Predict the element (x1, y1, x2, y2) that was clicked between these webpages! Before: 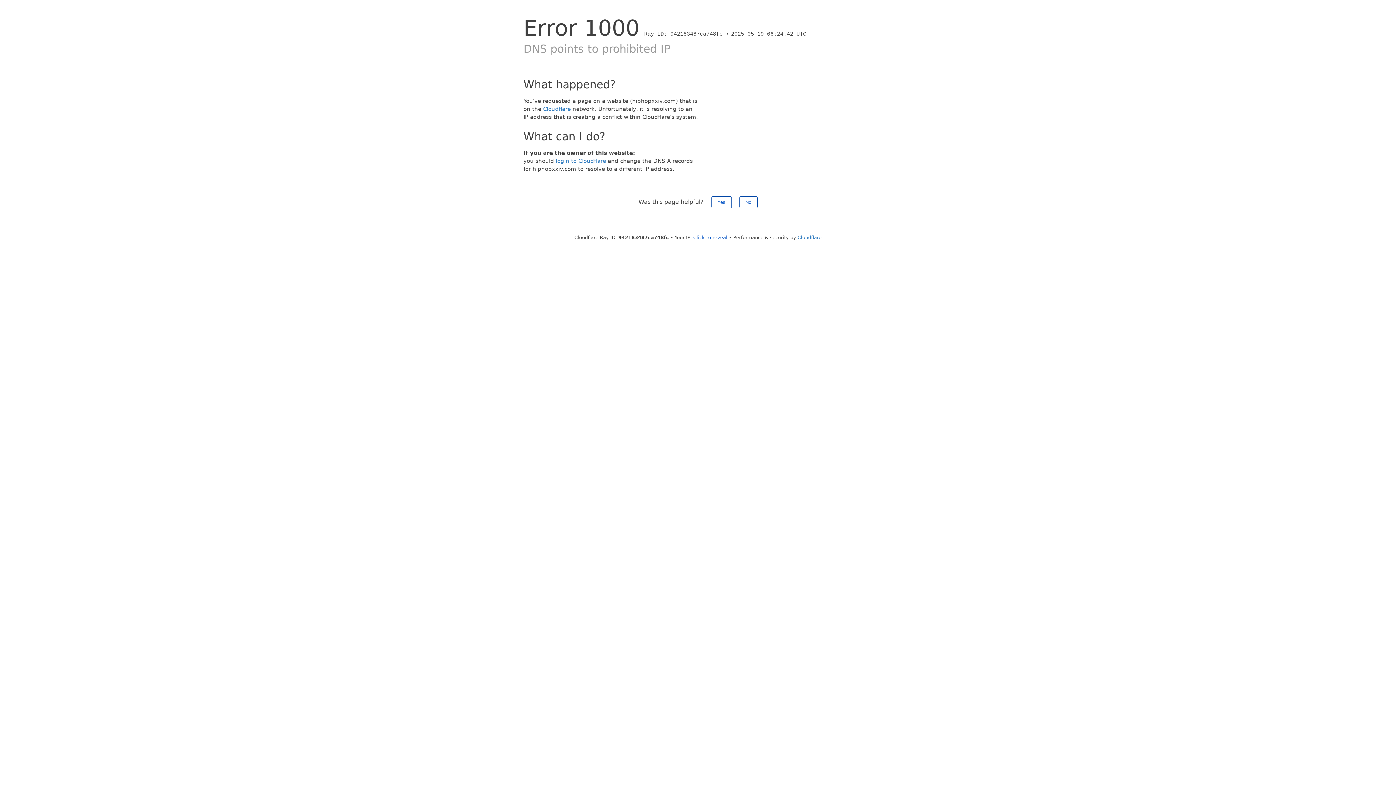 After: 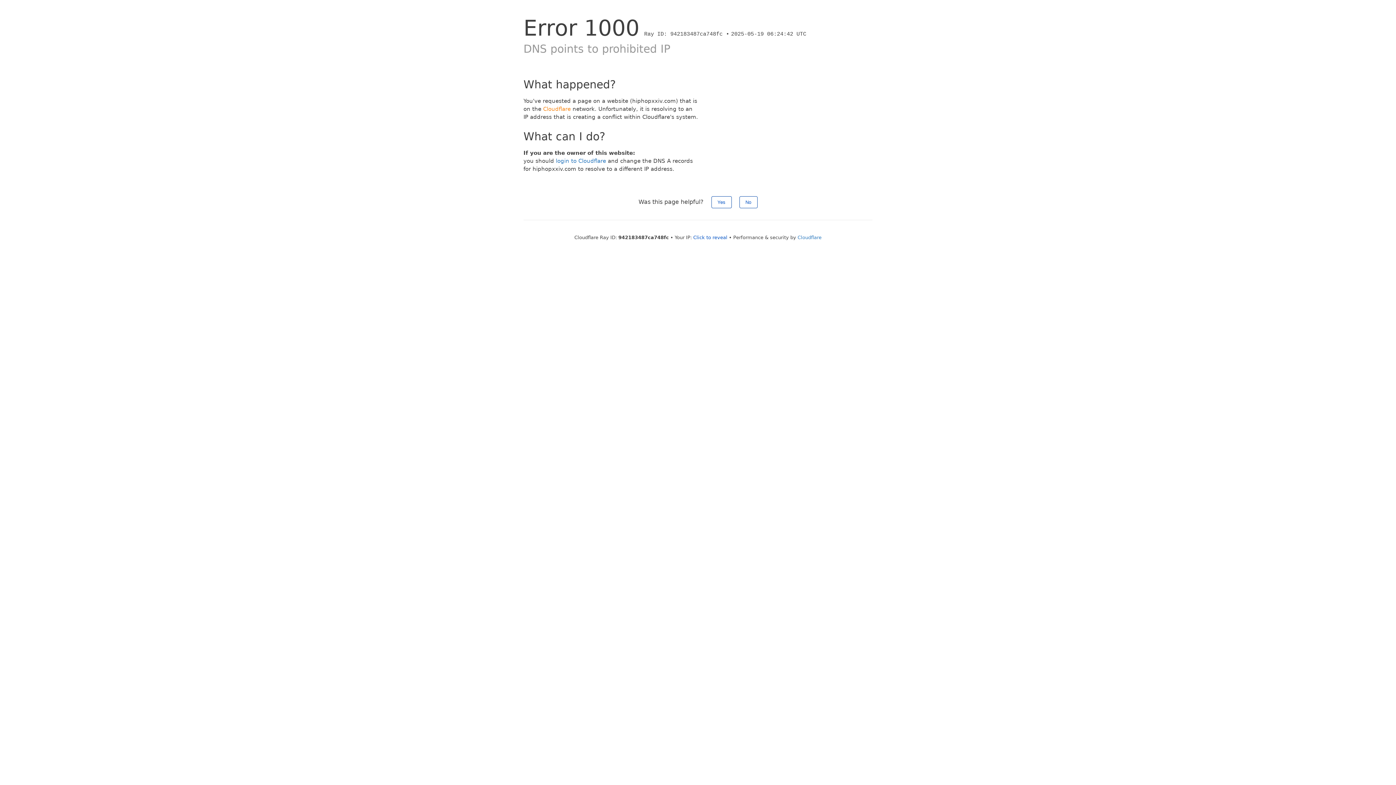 Action: bbox: (543, 105, 570, 112) label: Cloudflare